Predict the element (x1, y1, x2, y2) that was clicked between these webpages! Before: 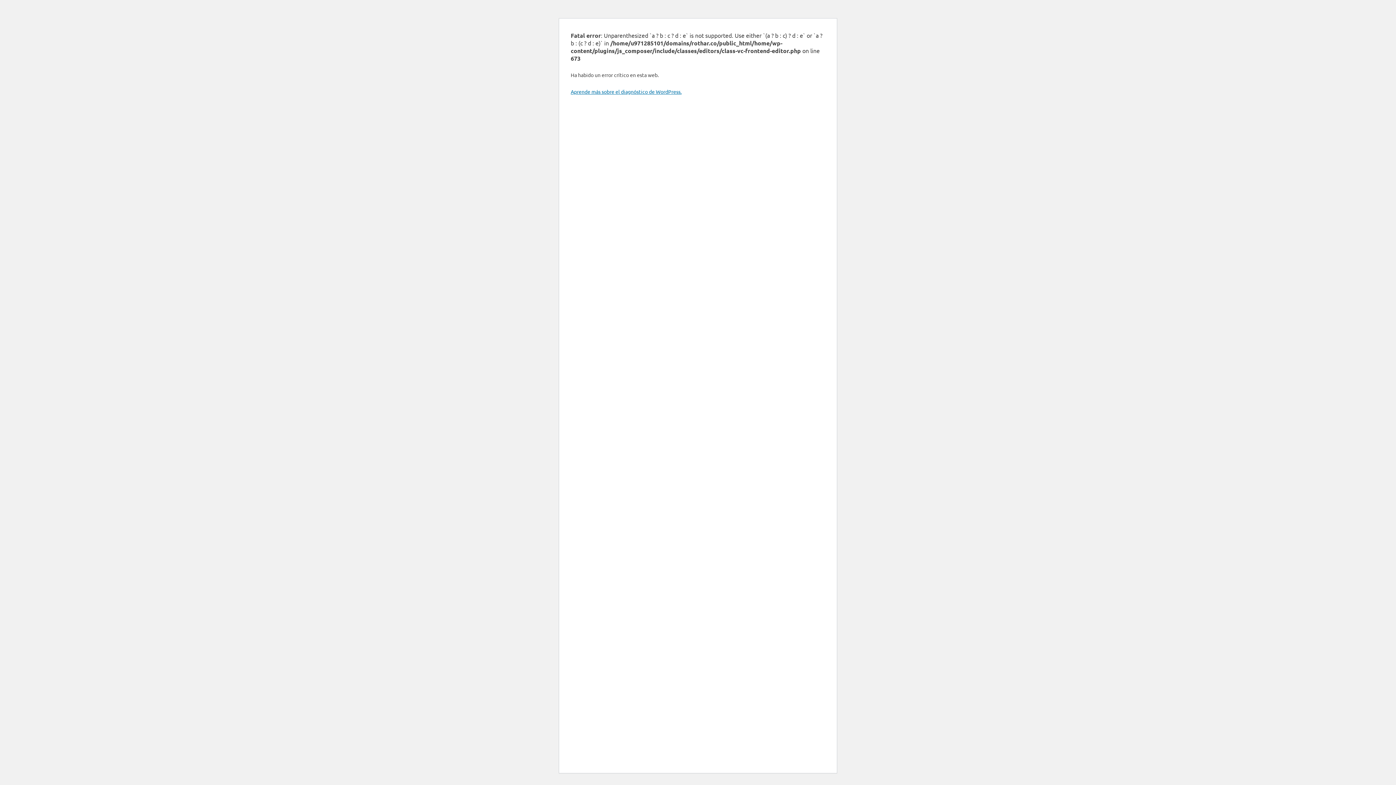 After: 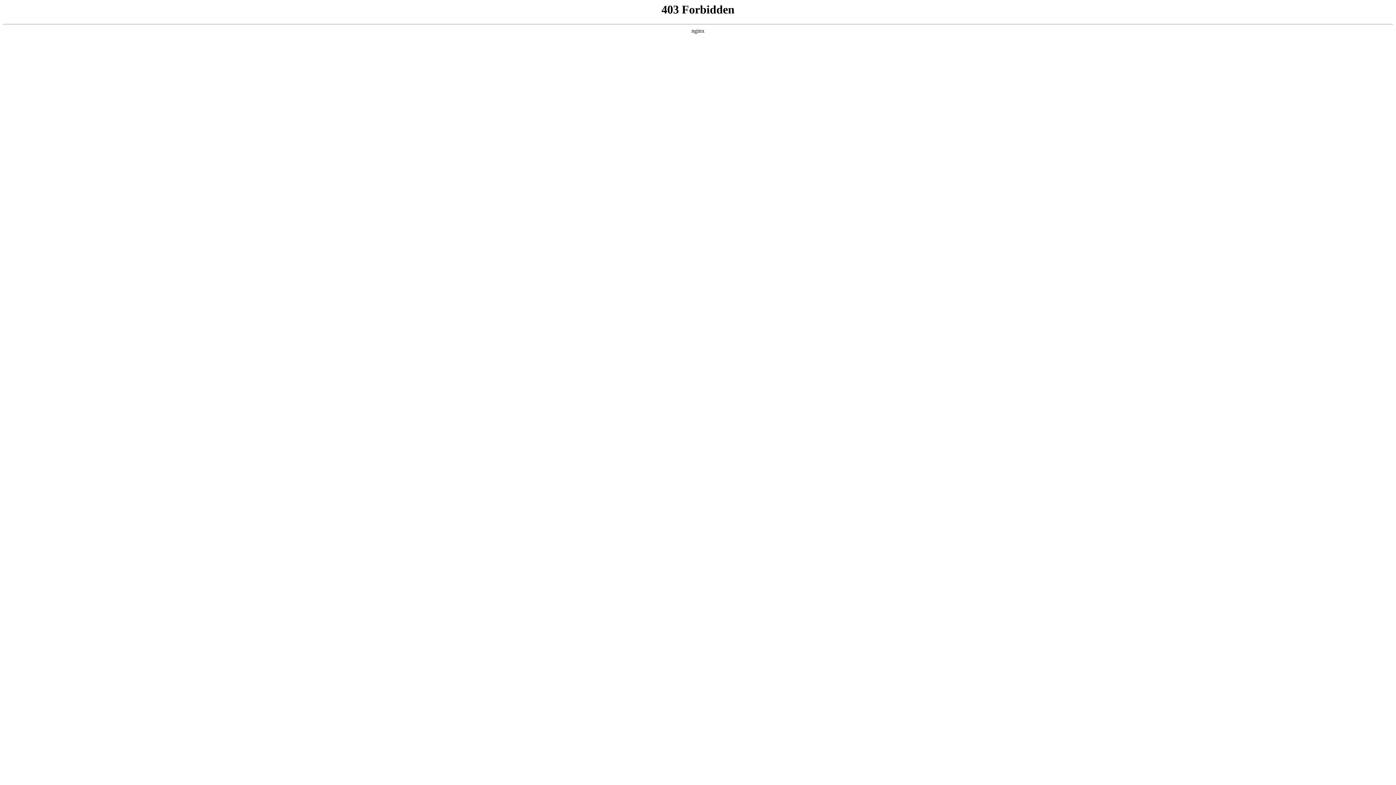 Action: label: Aprende más sobre el diagnóstico de WordPress. bbox: (570, 88, 681, 94)